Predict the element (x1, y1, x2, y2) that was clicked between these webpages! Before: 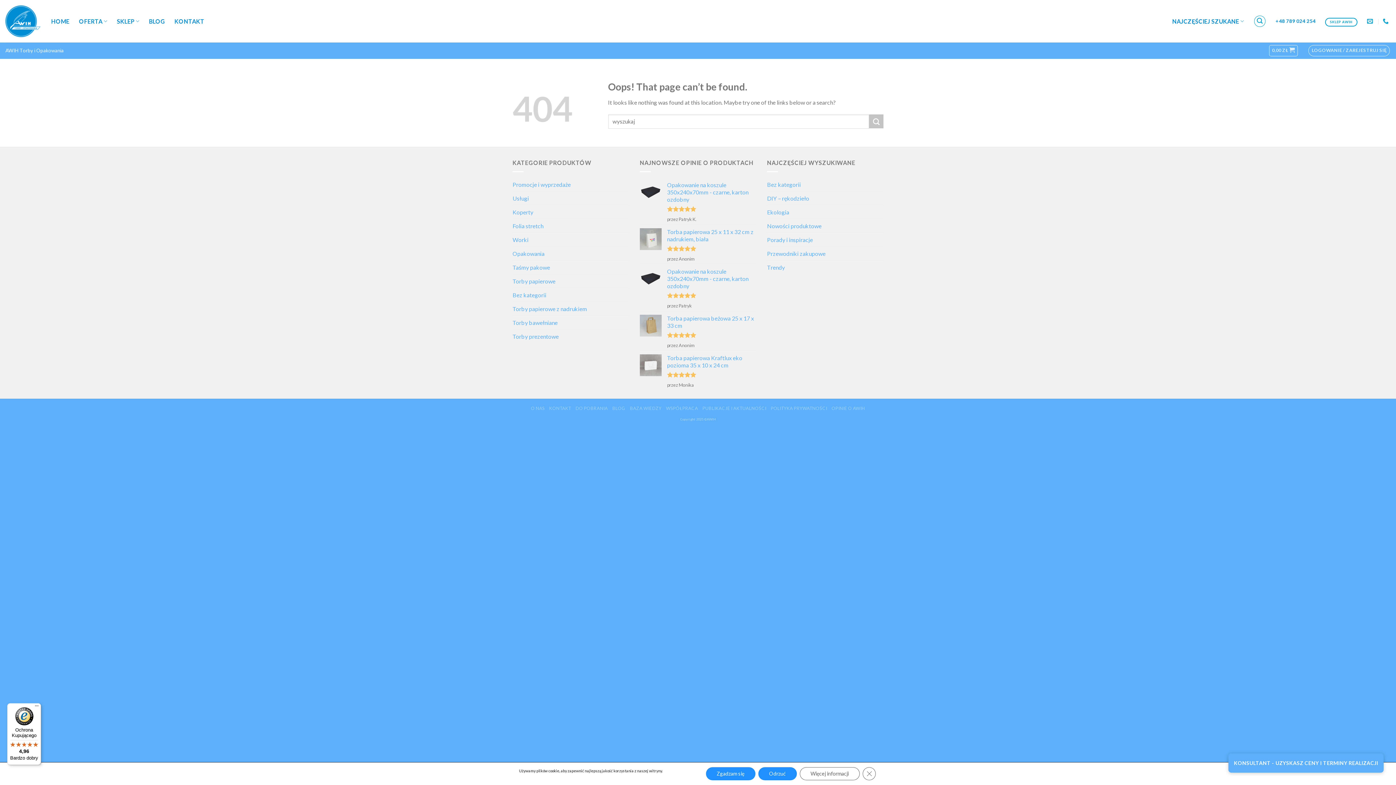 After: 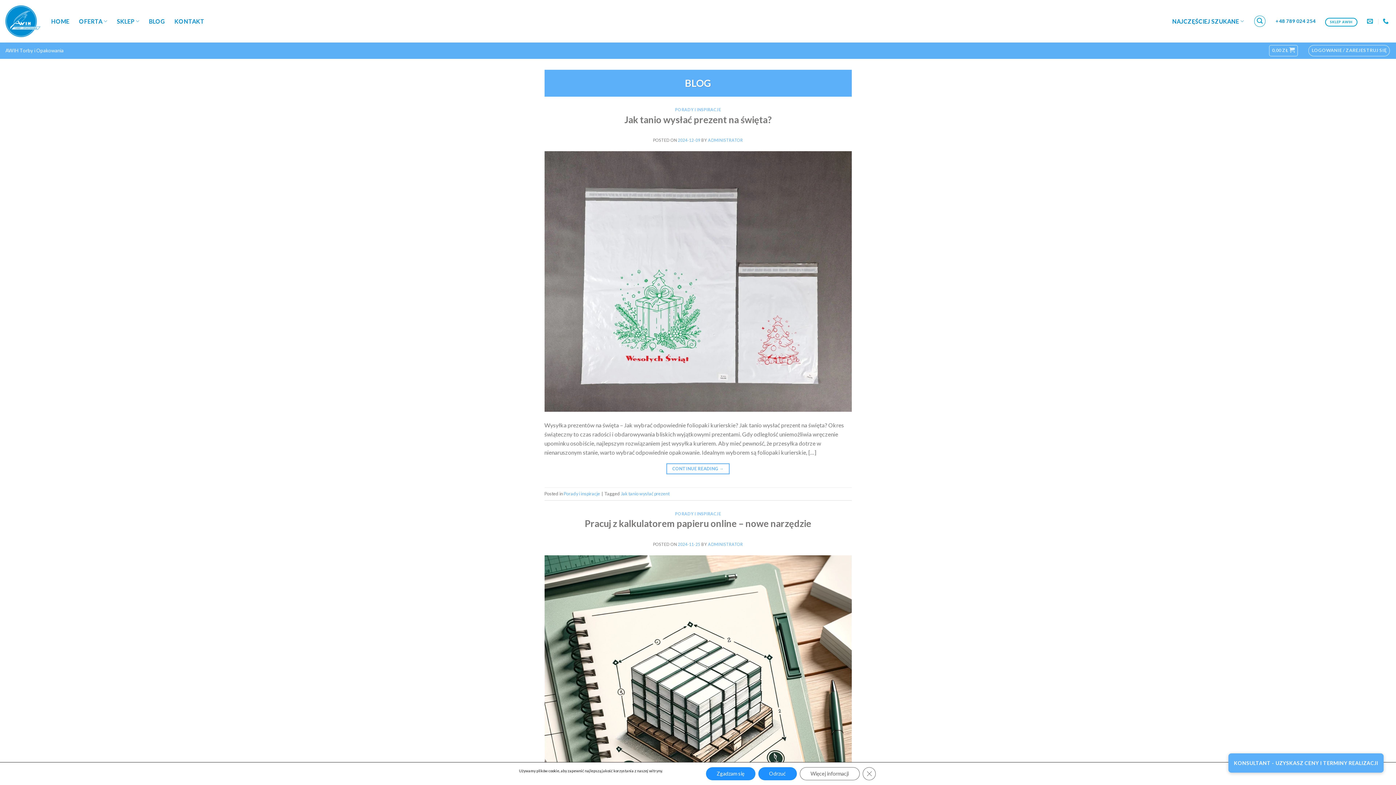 Action: label: Porady i inspiracje bbox: (767, 233, 813, 246)